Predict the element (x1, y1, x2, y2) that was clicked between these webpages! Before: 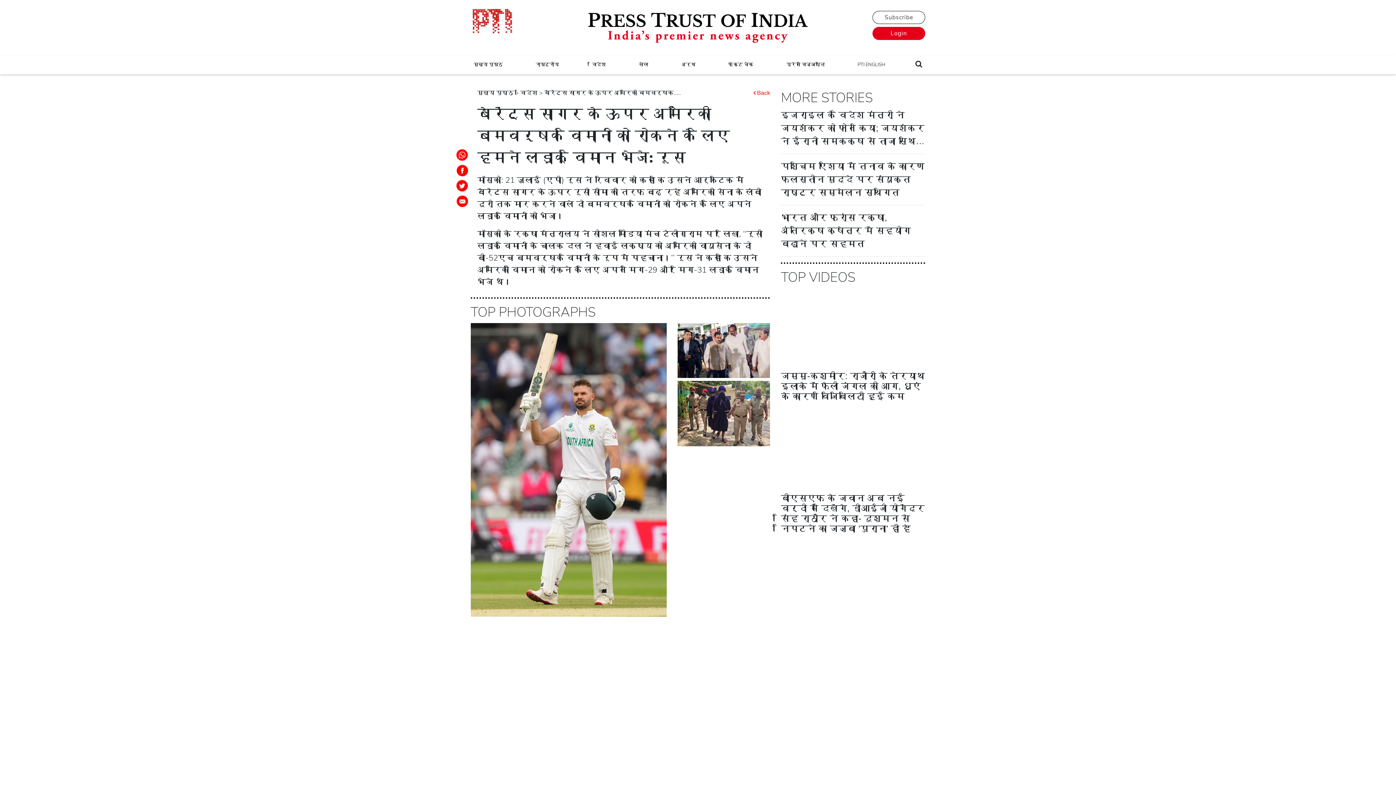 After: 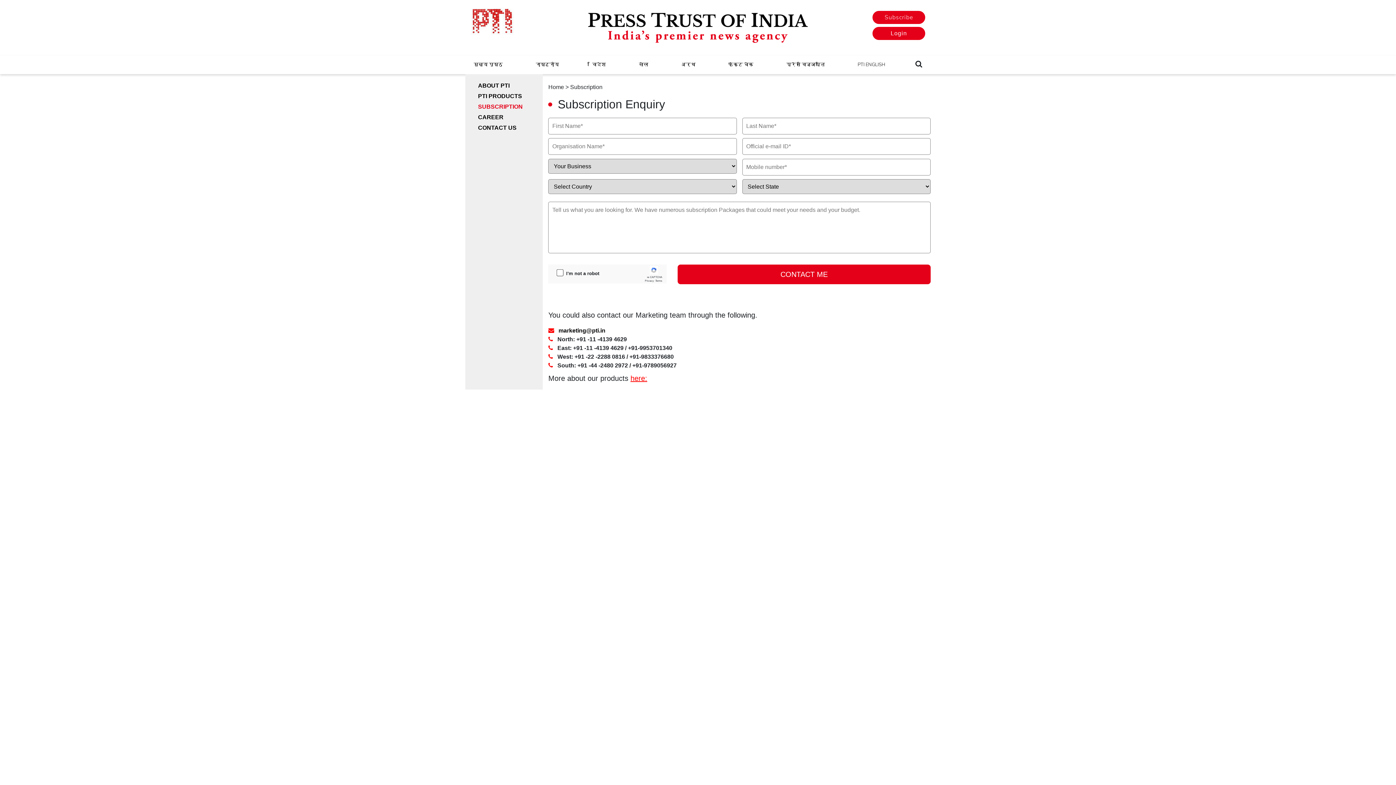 Action: label: Subscribe bbox: (872, 10, 925, 24)